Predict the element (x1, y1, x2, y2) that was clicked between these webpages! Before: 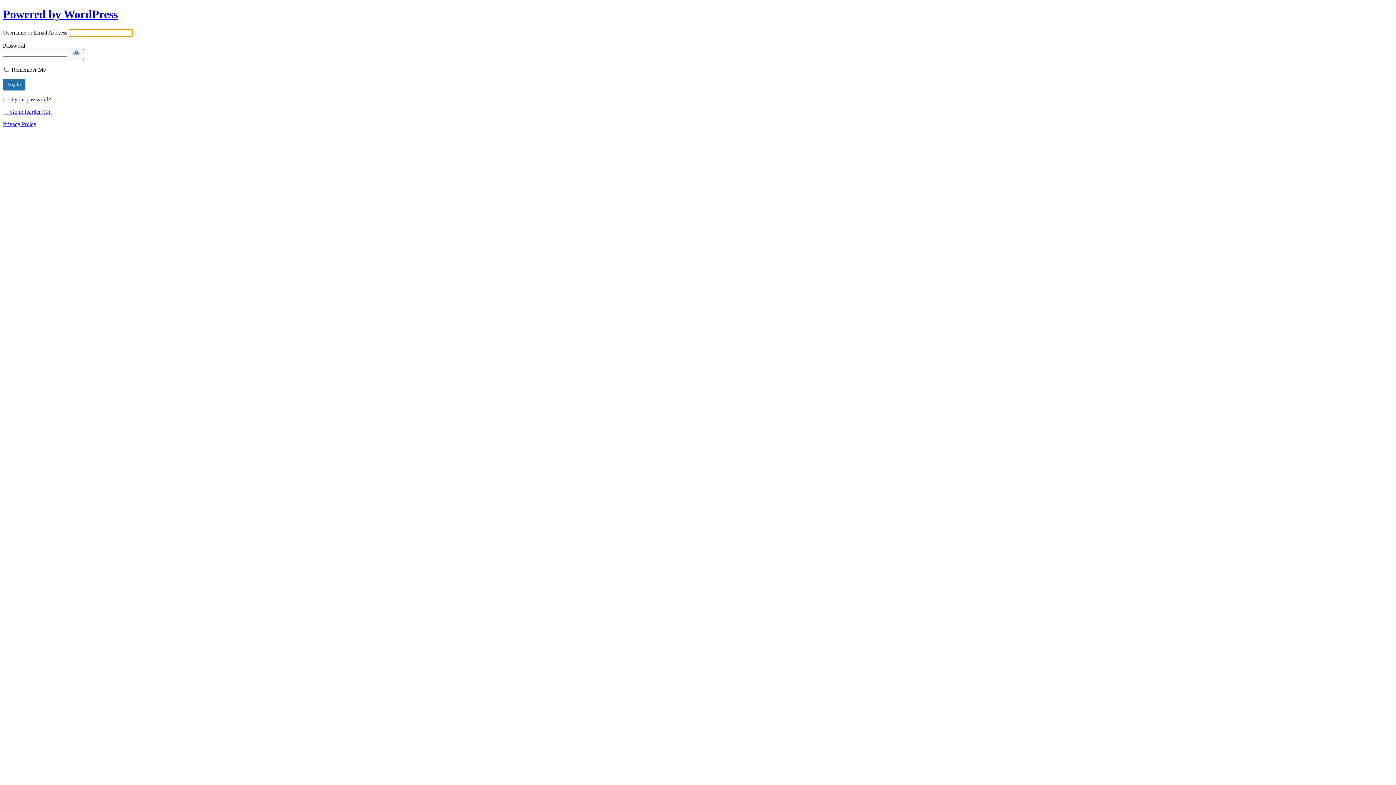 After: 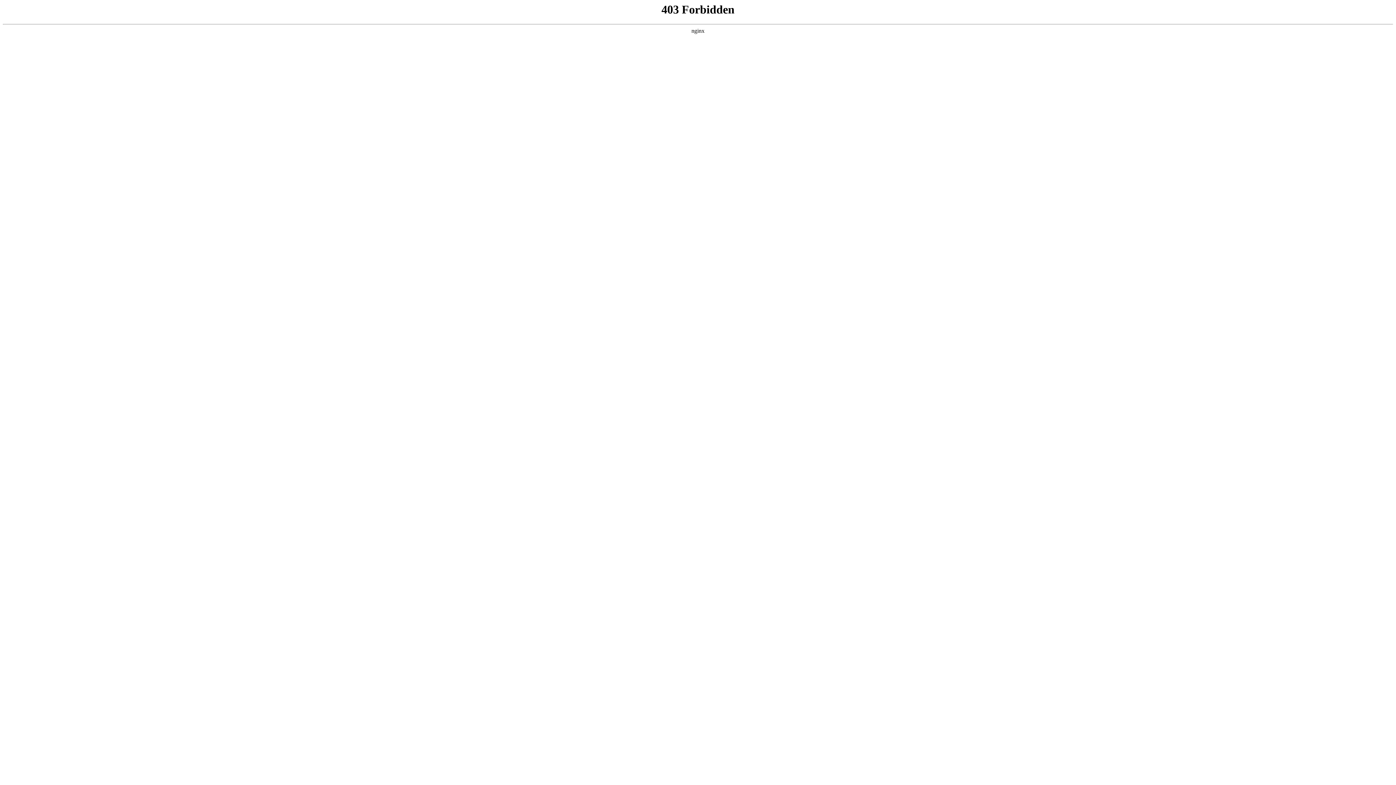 Action: bbox: (2, 7, 117, 20) label: Powered by WordPress